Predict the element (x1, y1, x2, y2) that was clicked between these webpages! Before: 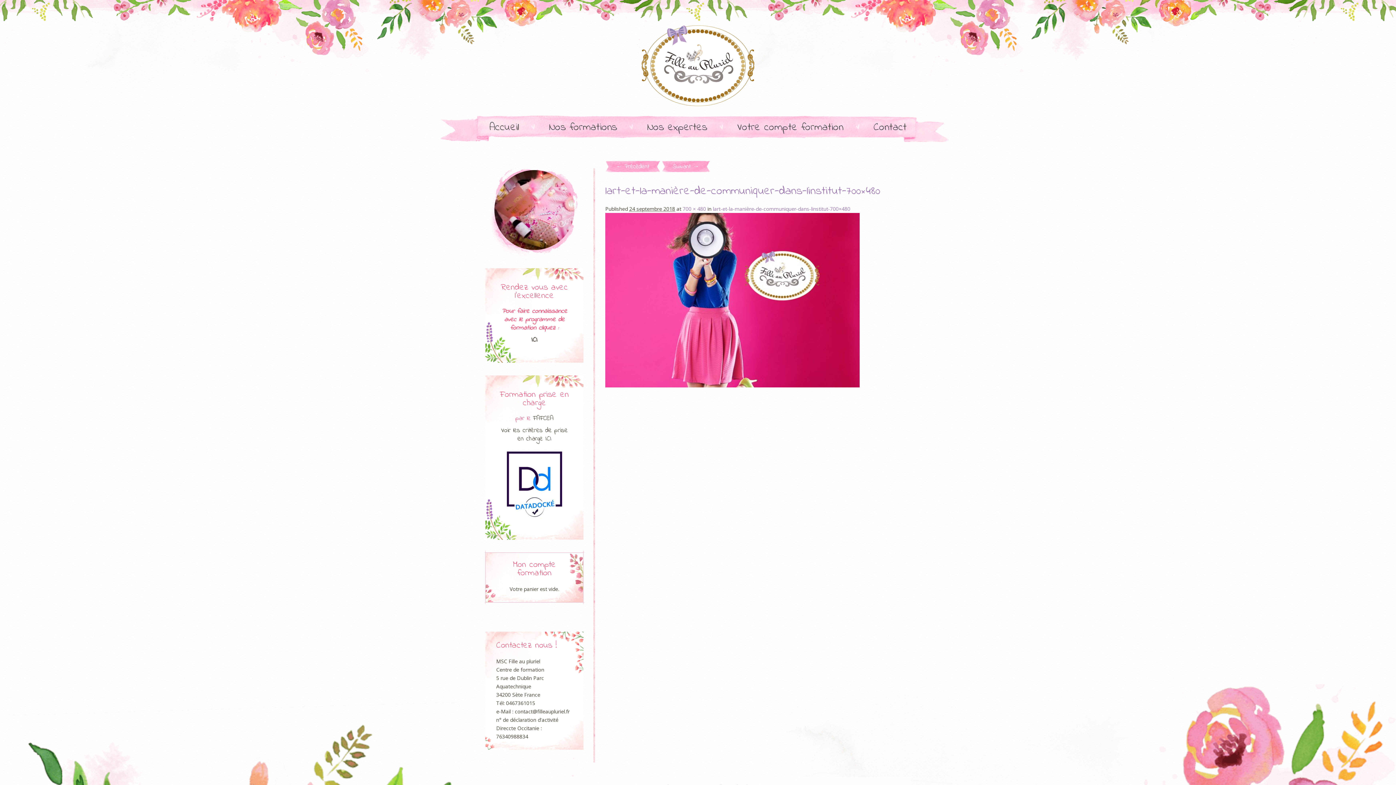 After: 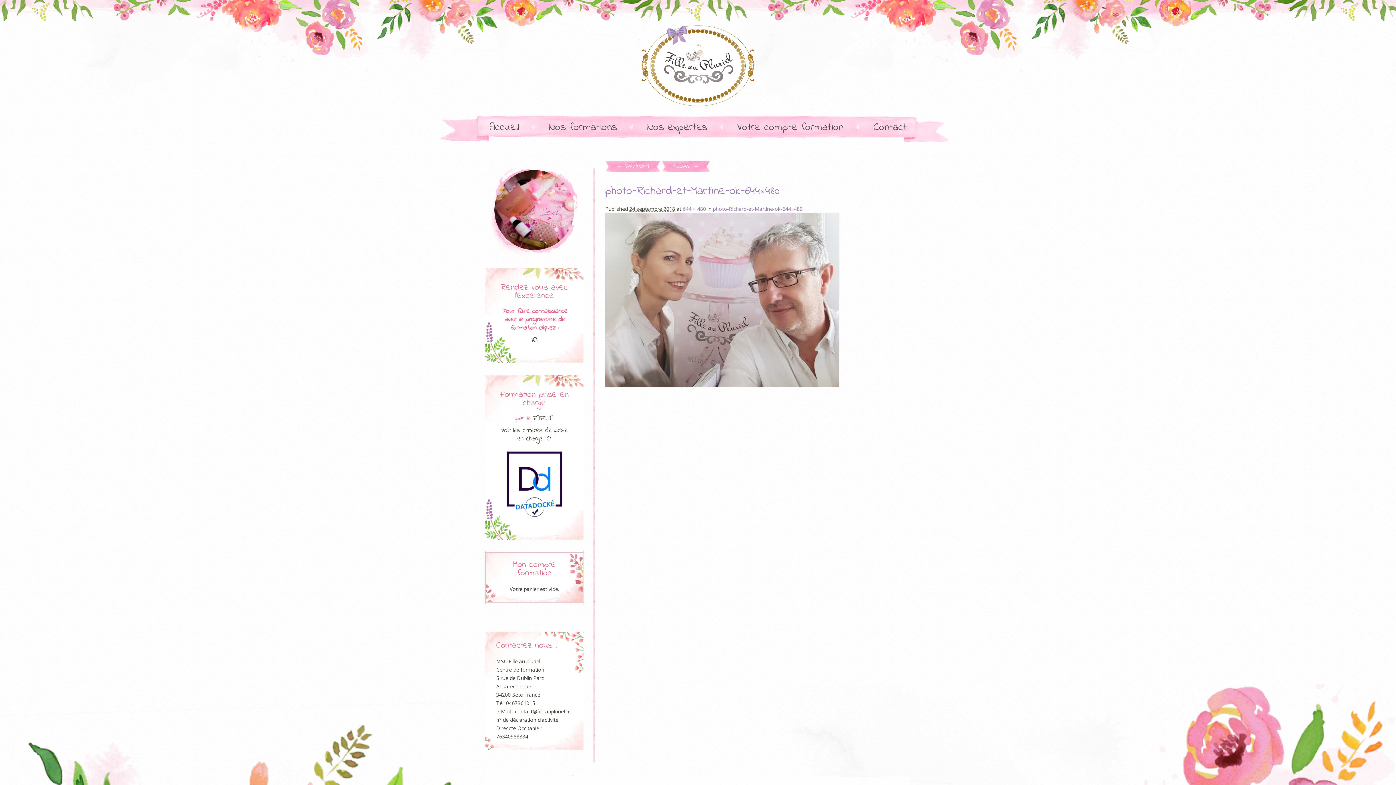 Action: bbox: (661, 161, 710, 172) label: Suivant →